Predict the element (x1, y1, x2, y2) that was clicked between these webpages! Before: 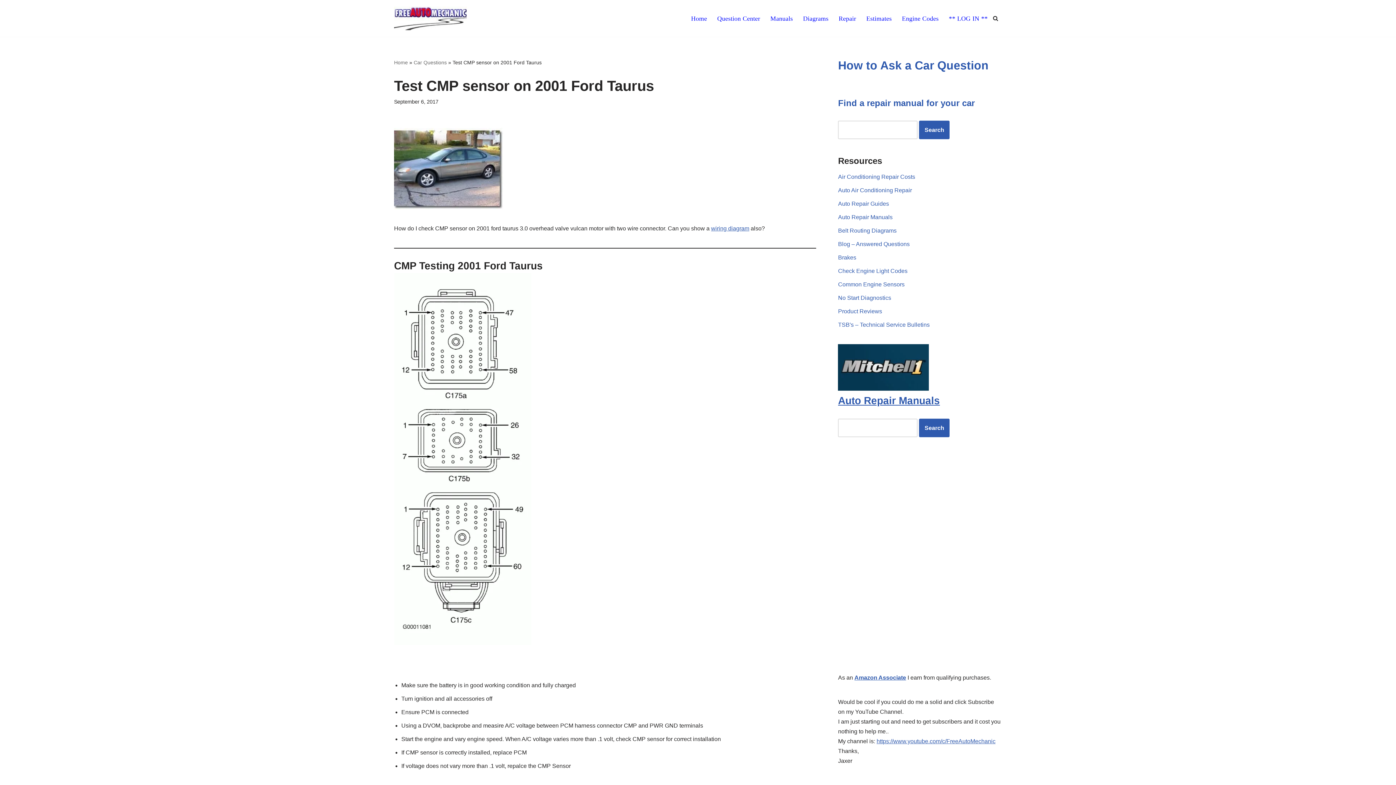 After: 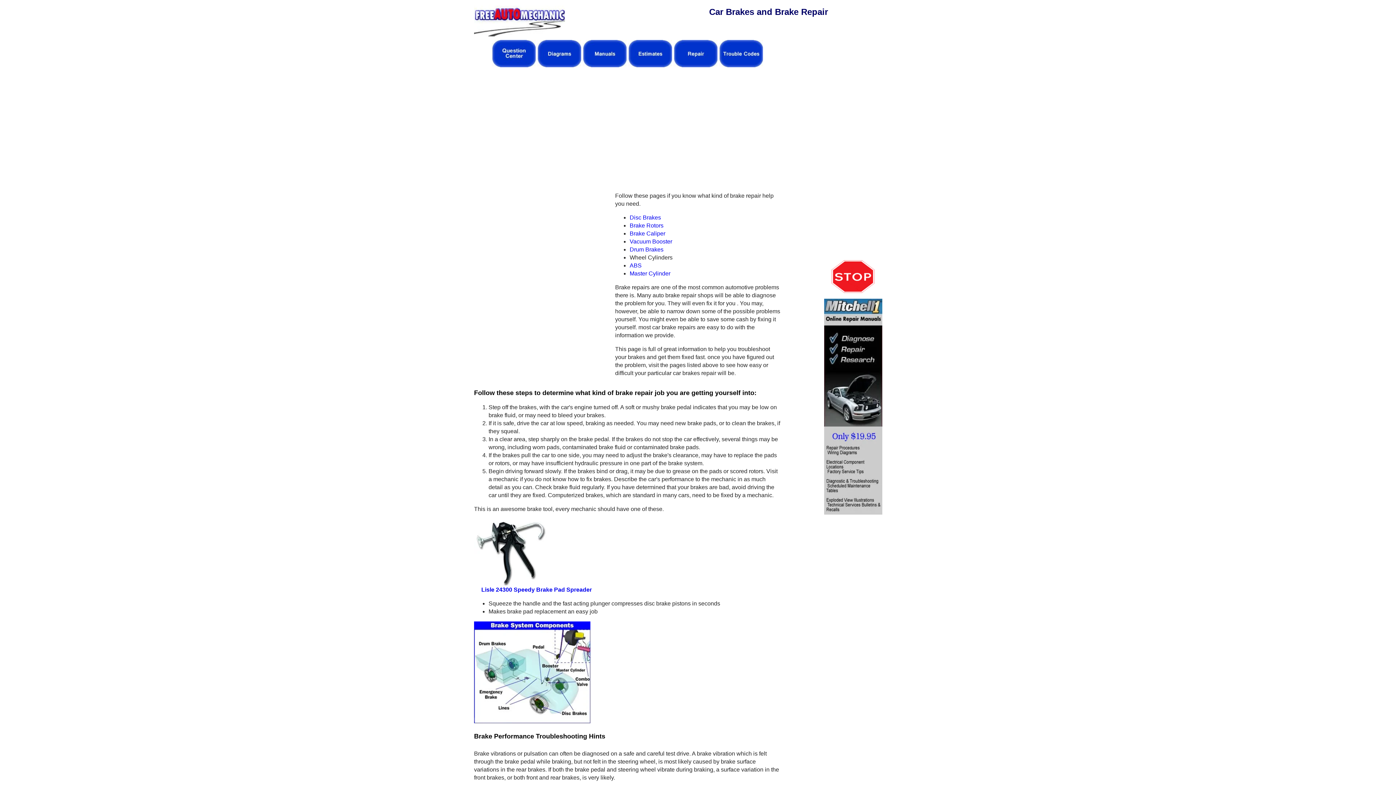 Action: bbox: (838, 254, 856, 260) label: Brakes